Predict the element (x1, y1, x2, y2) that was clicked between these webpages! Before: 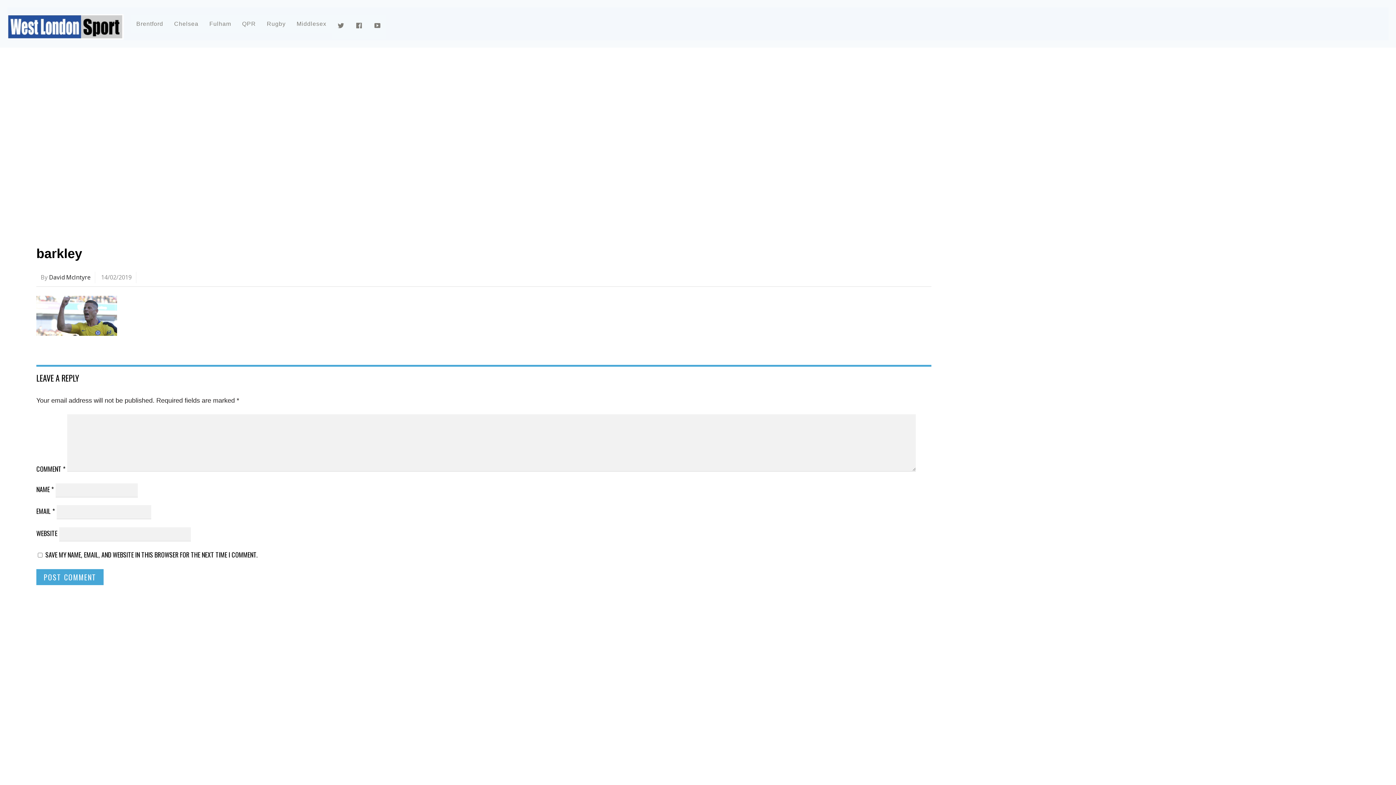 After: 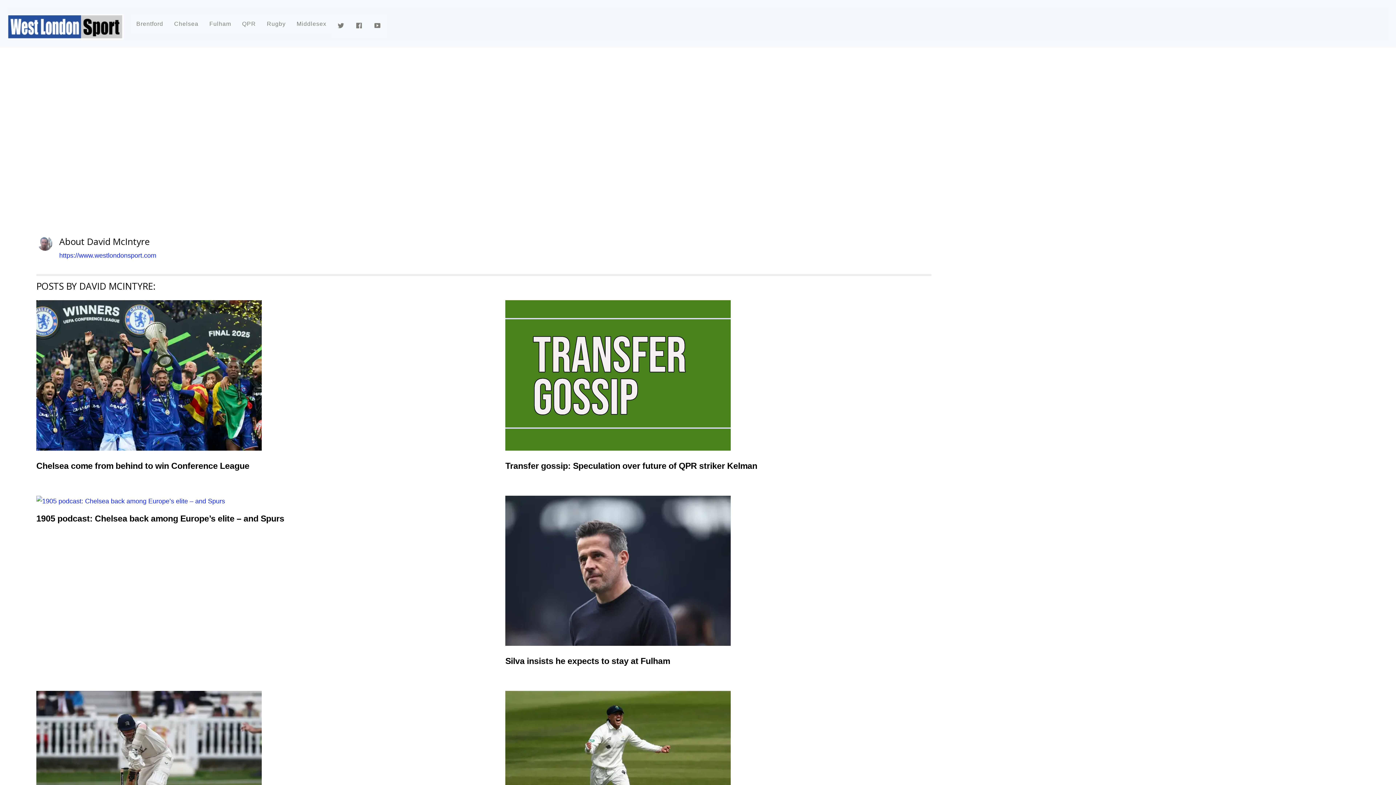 Action: bbox: (49, 273, 90, 281) label: David McIntyre